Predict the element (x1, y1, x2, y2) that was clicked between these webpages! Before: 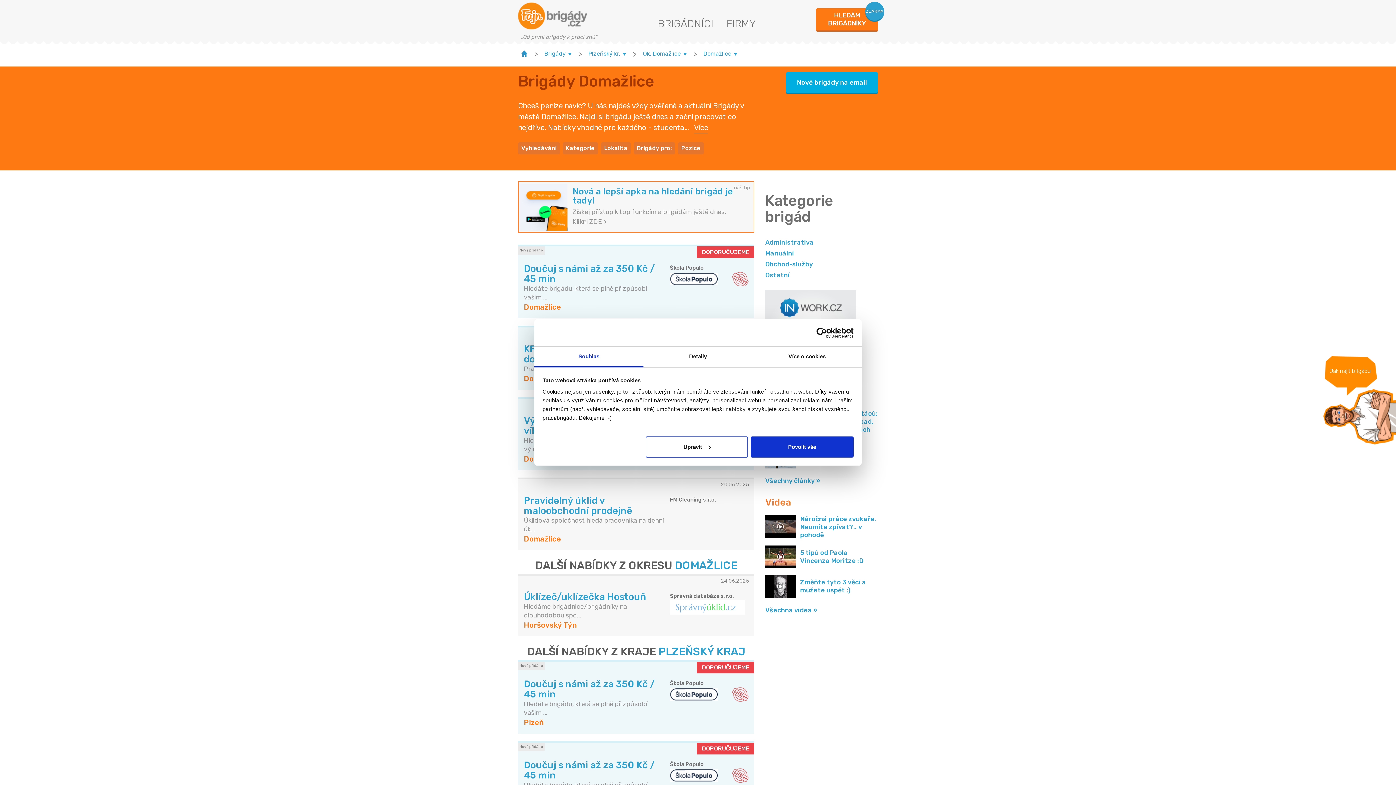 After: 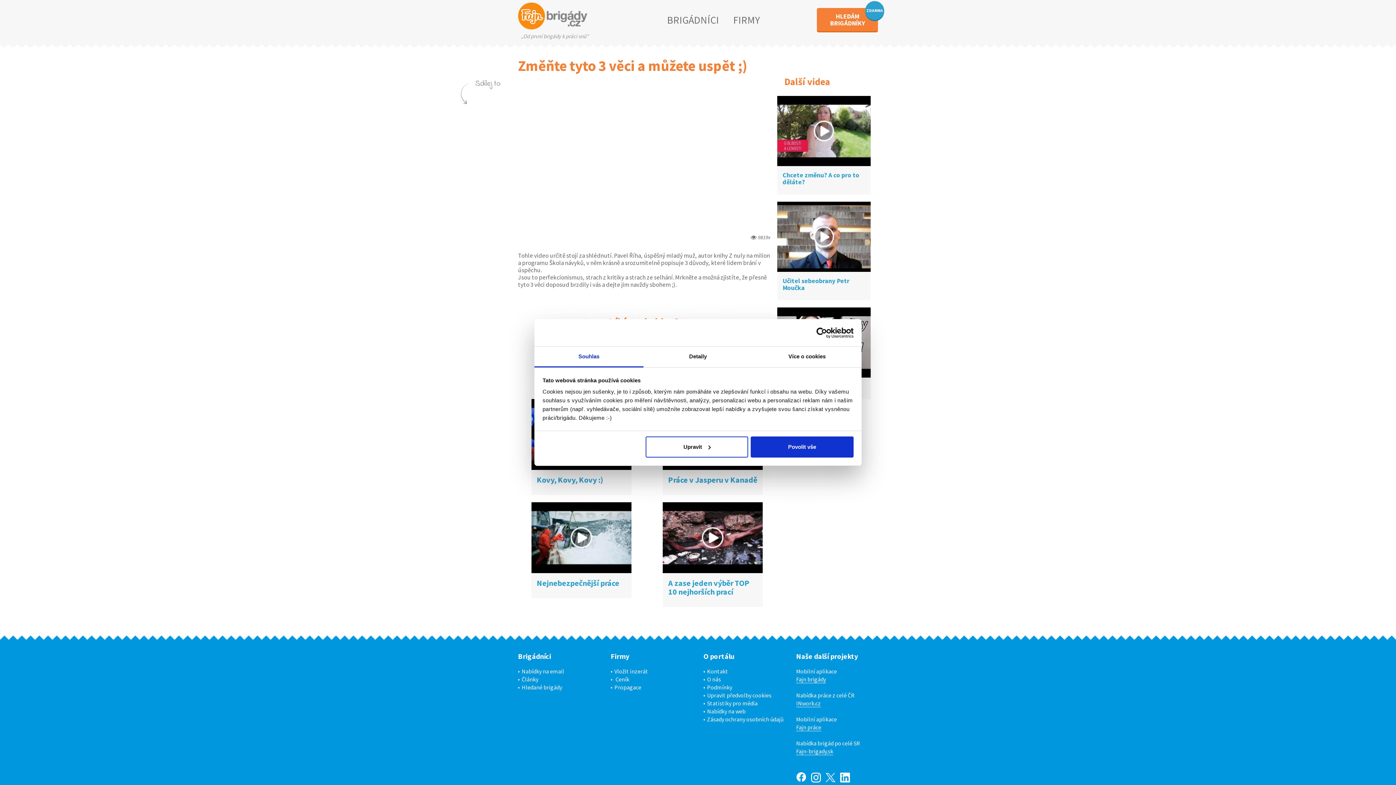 Action: label: Změňte tyto 3 věci a můžete uspět ;) bbox: (765, 575, 878, 598)